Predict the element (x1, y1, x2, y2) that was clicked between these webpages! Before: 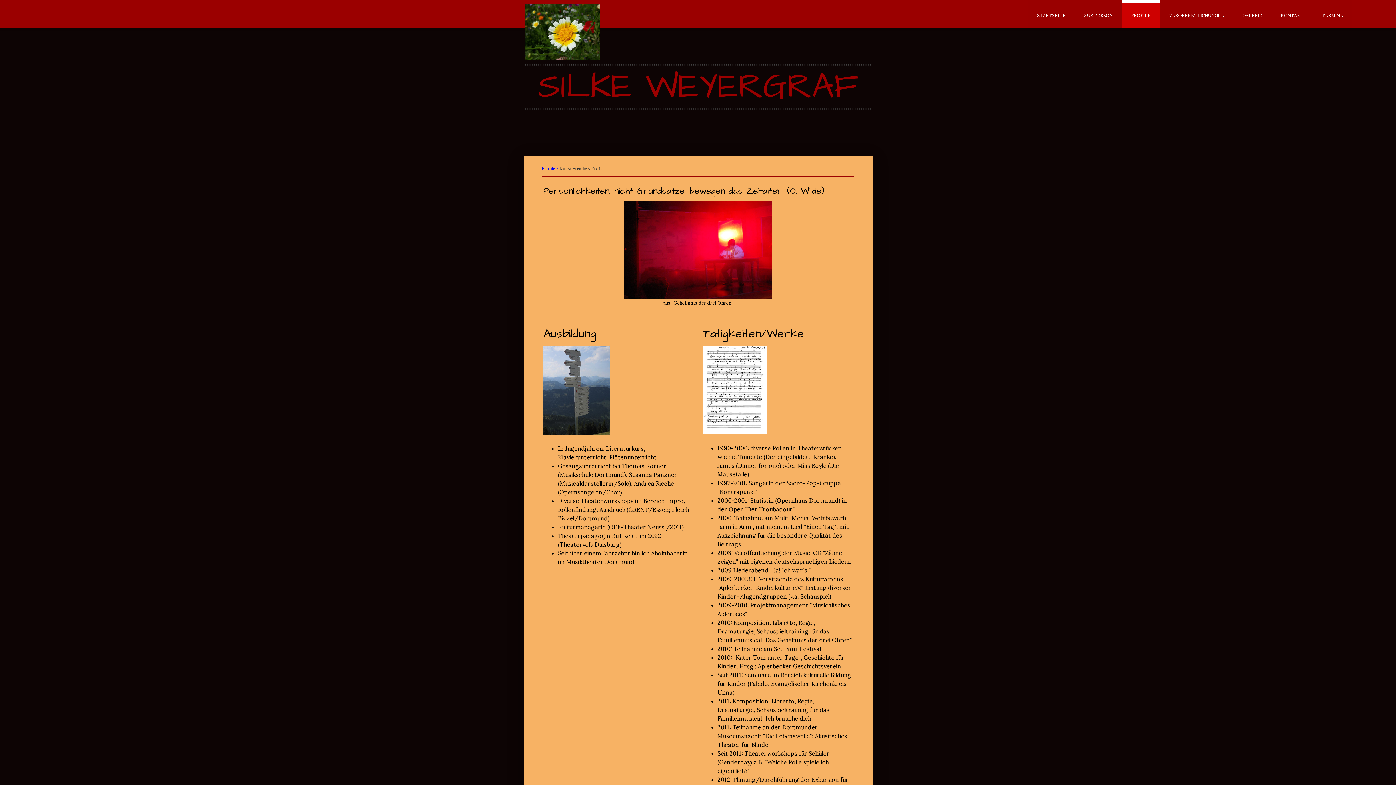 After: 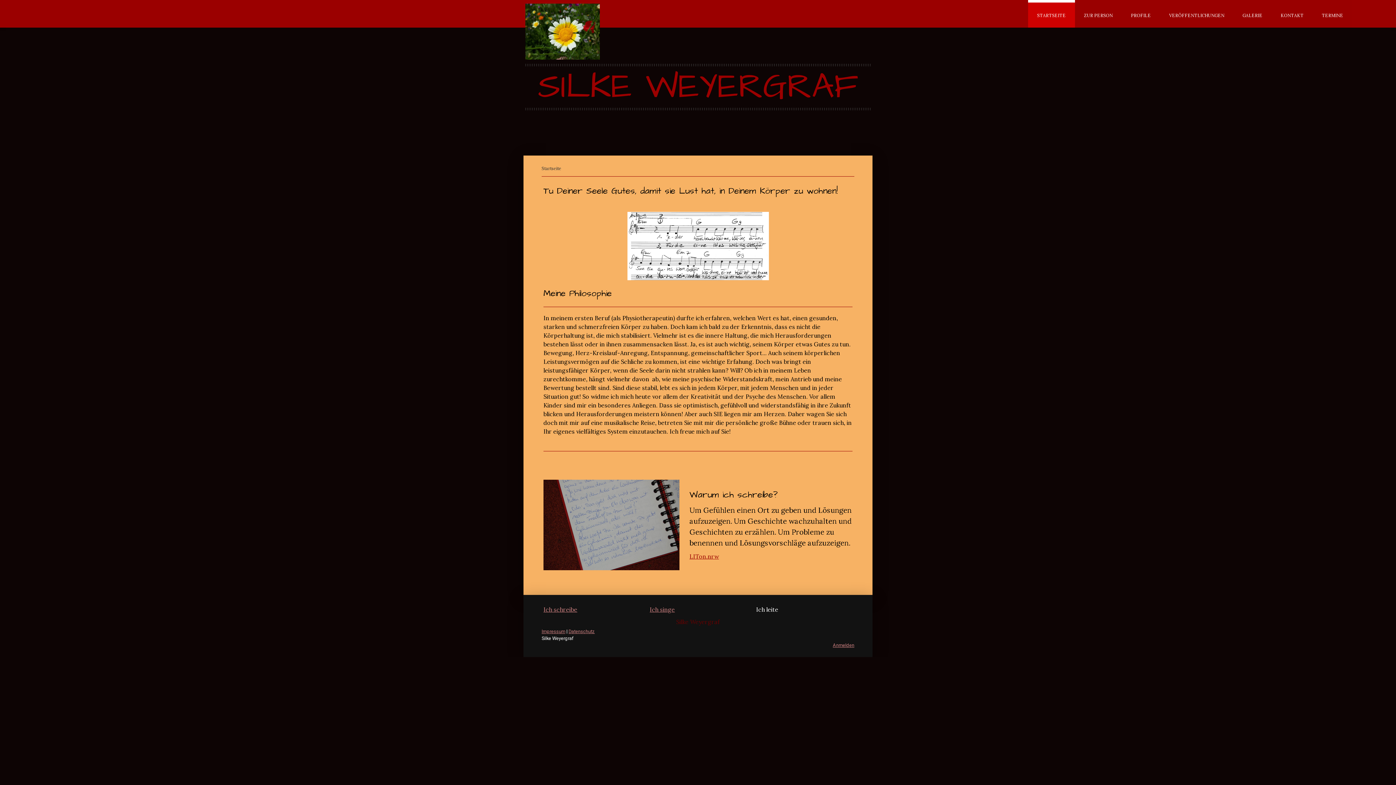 Action: bbox: (525, 60, 870, 113) label: SILKE WEYERGRAF